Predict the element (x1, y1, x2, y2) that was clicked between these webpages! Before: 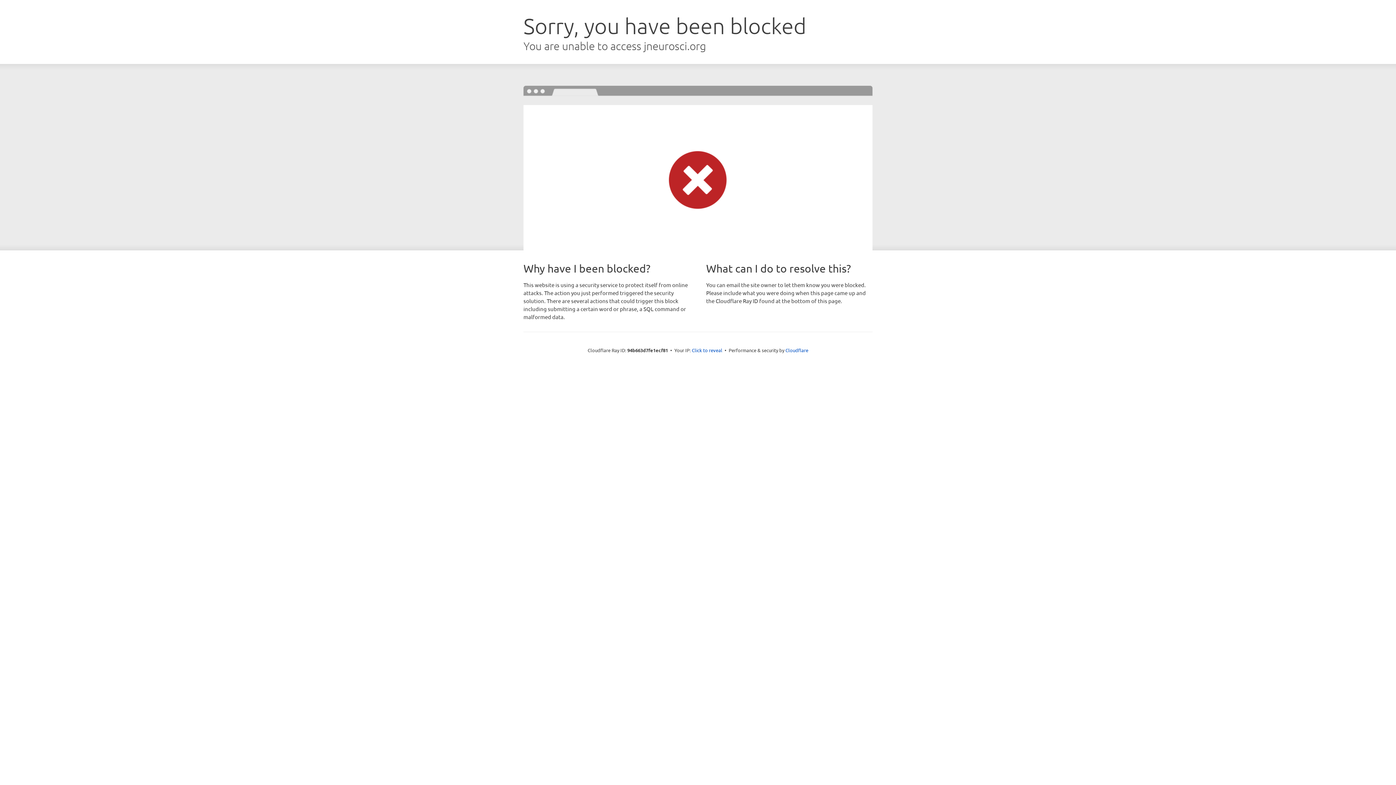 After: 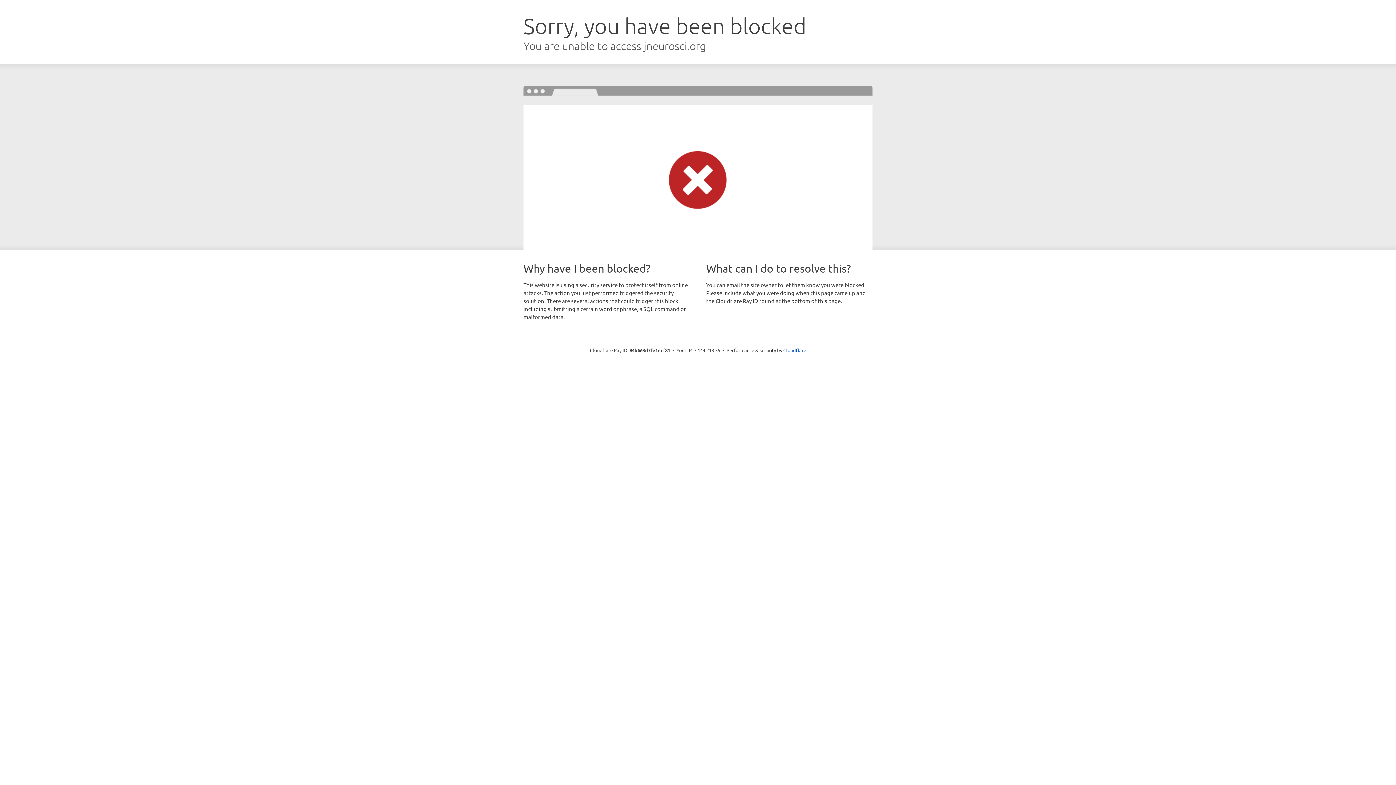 Action: bbox: (692, 346, 722, 353) label: Click to reveal